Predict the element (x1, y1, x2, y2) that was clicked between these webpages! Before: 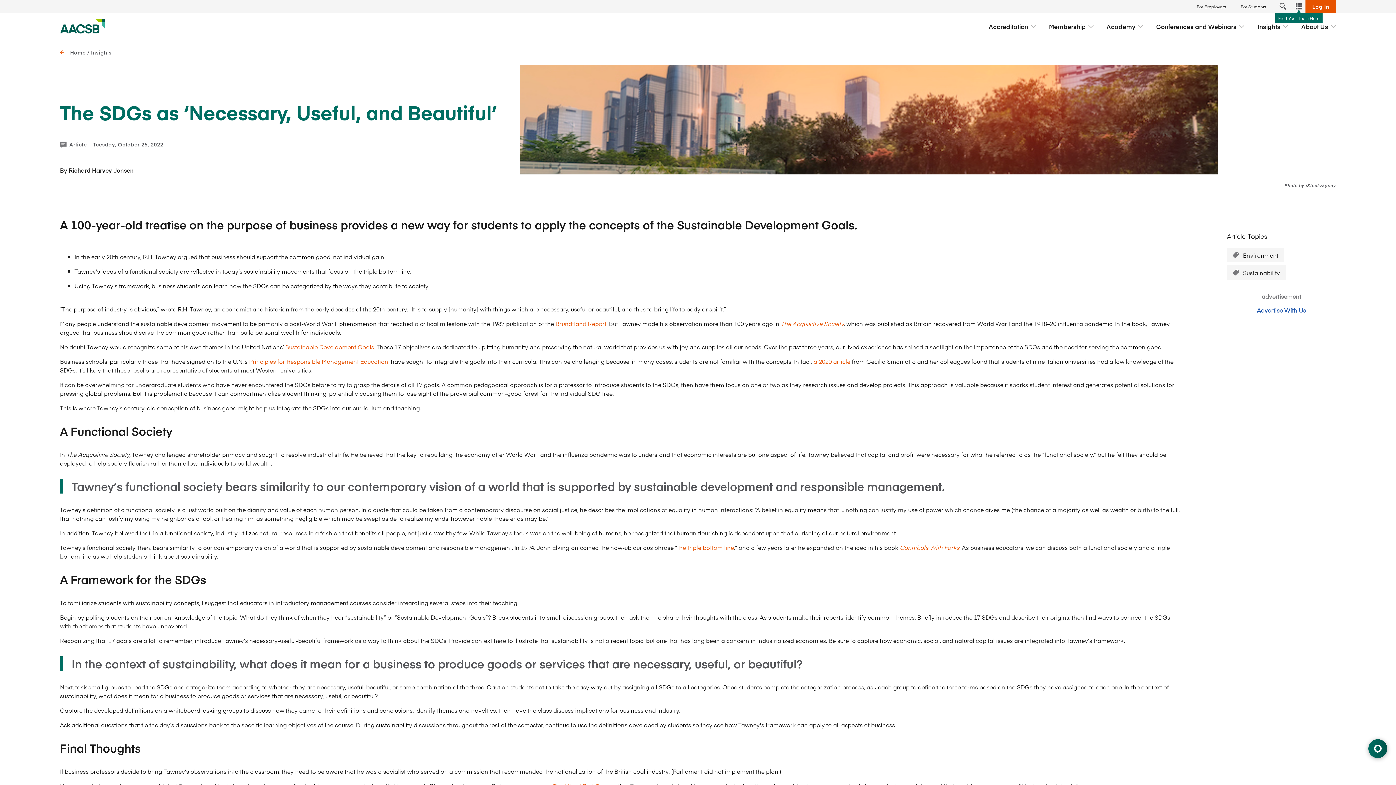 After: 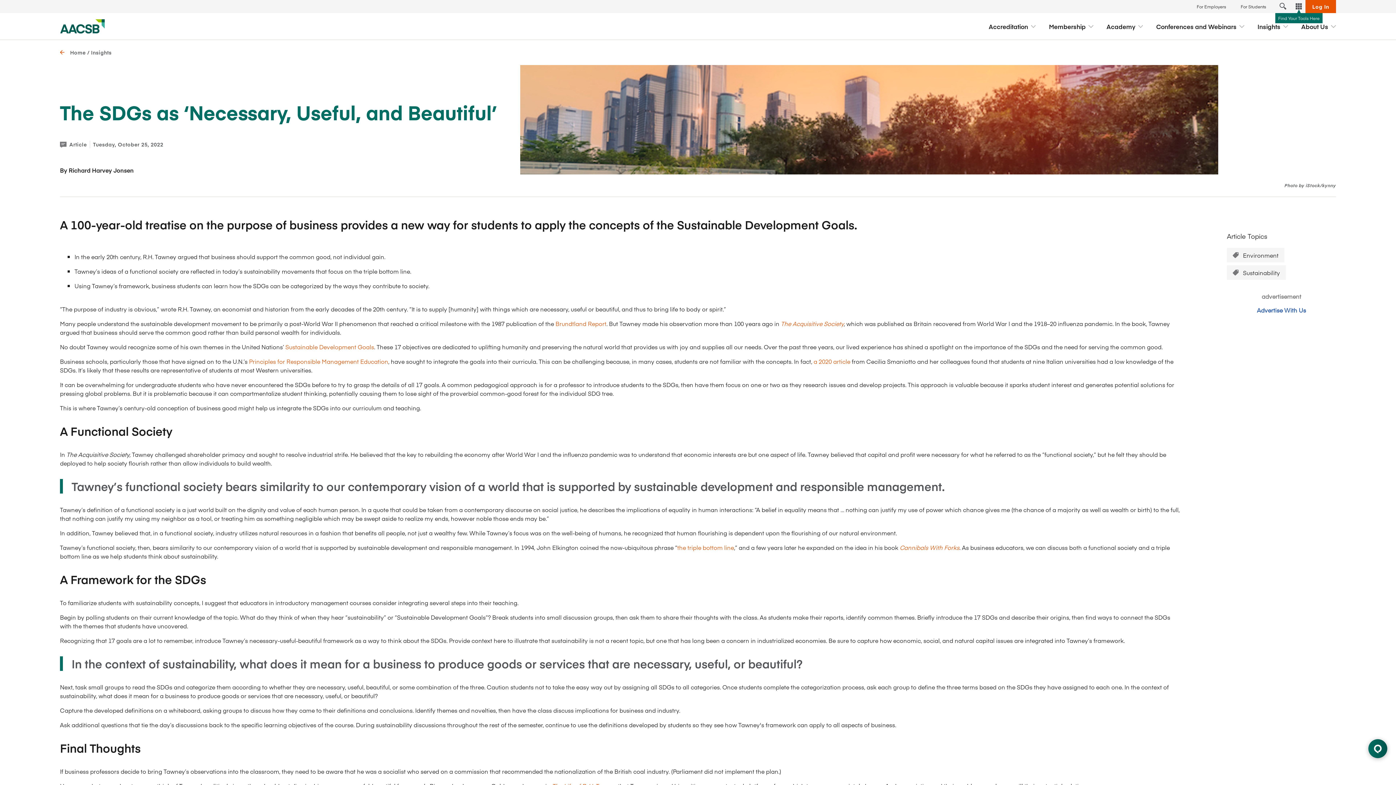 Action: label: Cannibals With Forks bbox: (900, 543, 959, 551)